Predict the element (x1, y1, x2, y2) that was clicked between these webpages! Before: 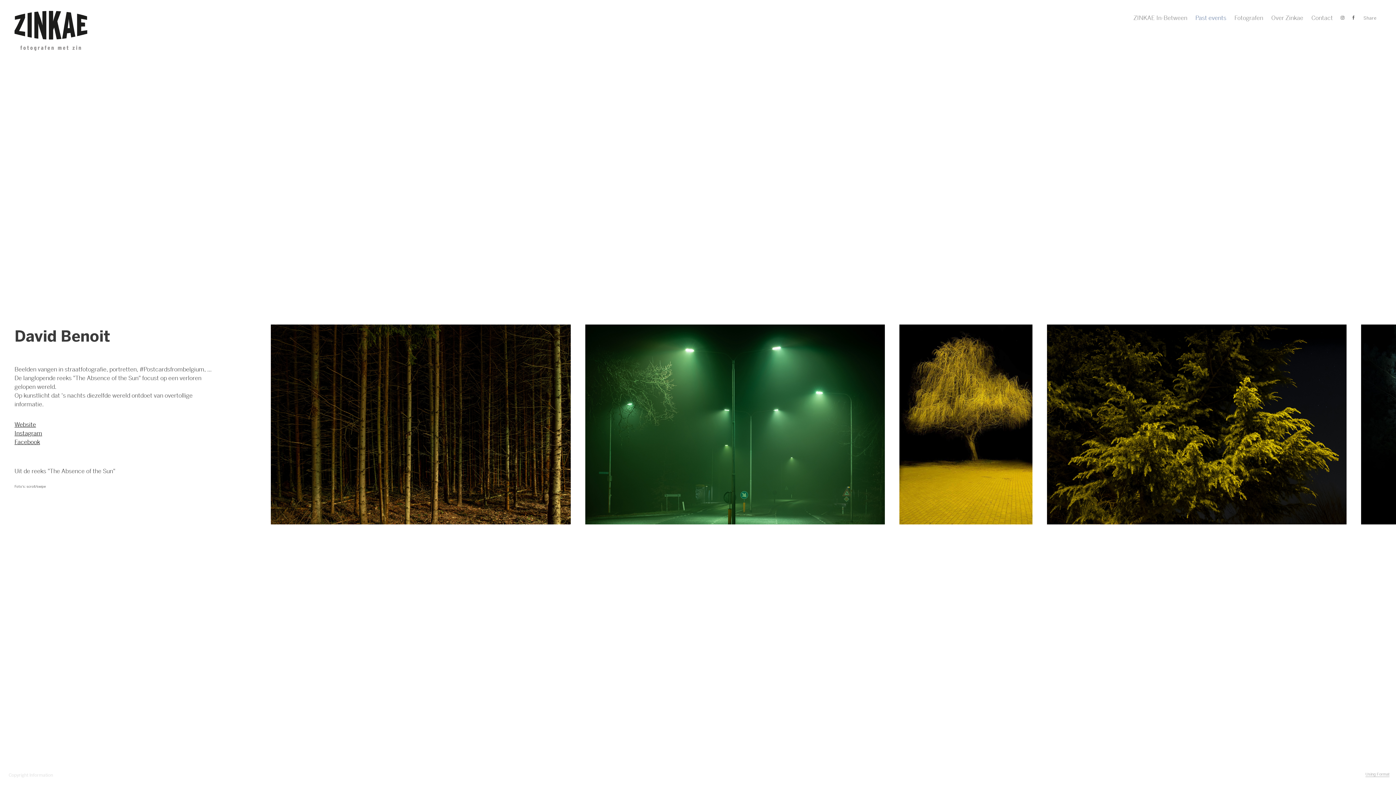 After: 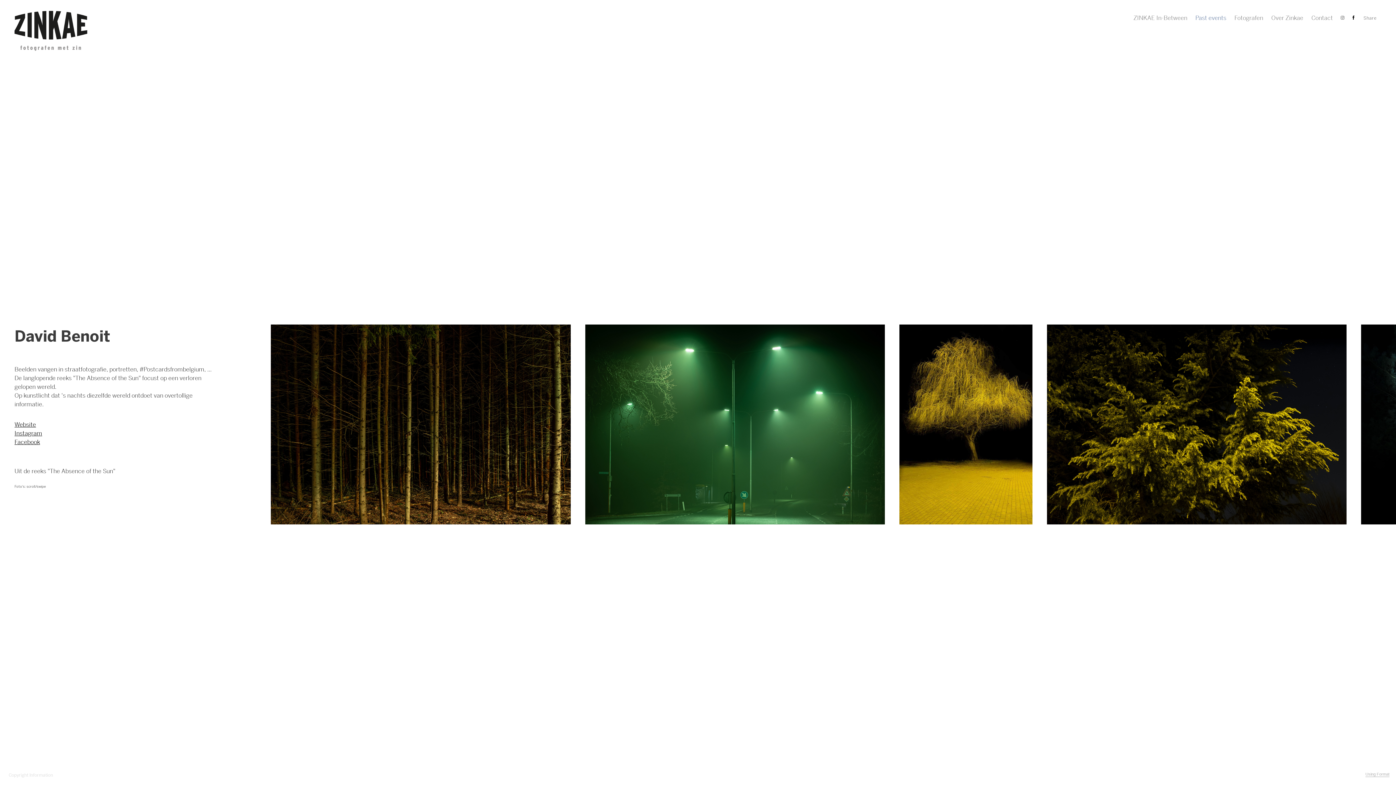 Action: bbox: (1350, 14, 1357, 21)